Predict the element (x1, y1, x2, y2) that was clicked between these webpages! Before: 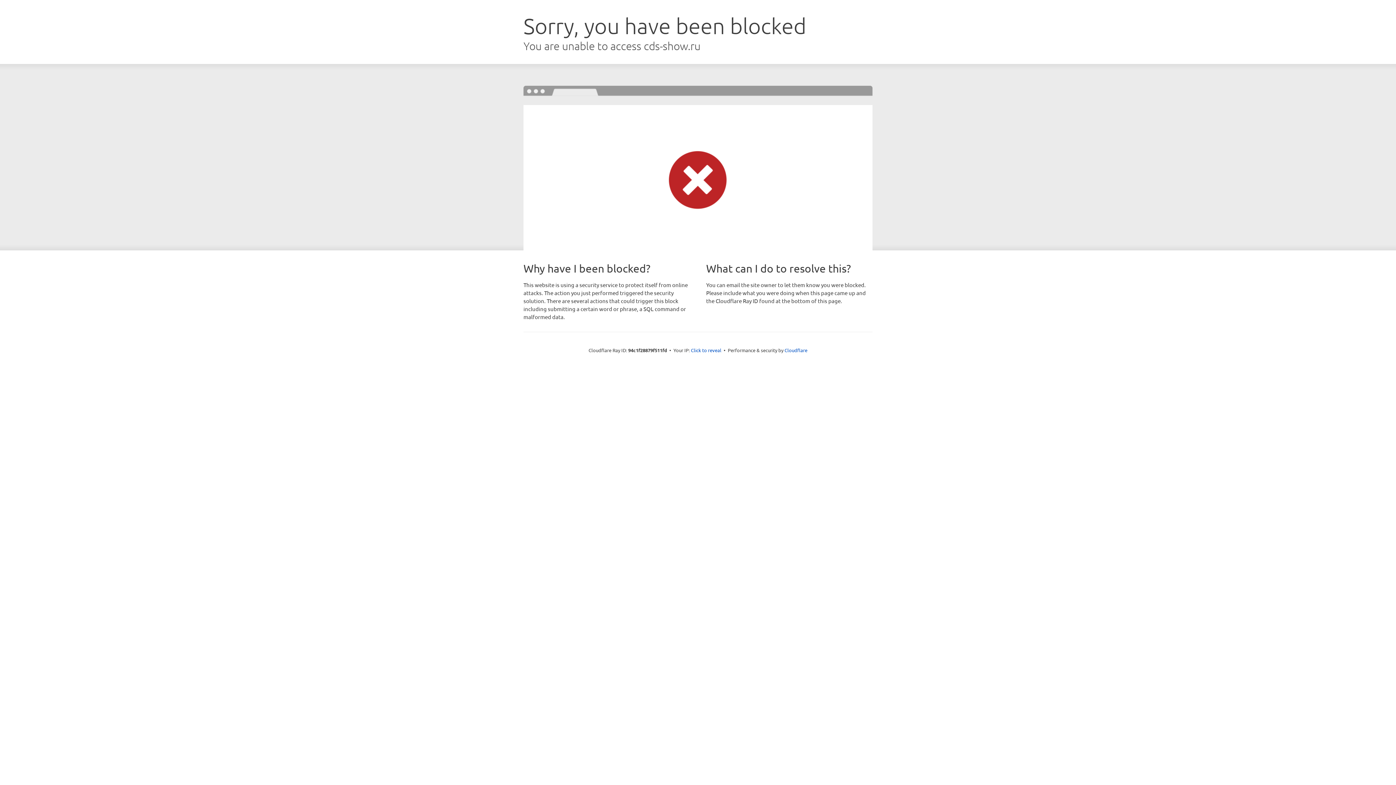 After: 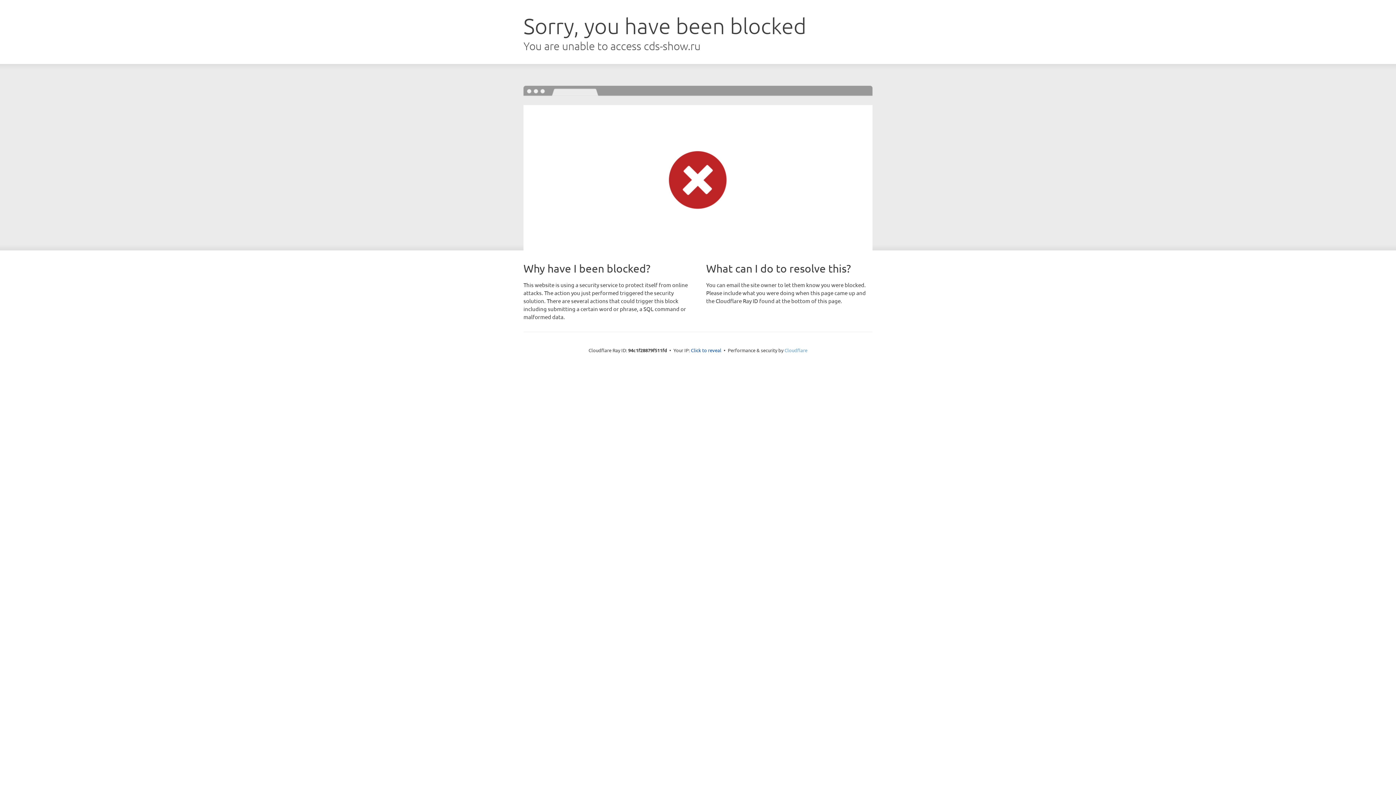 Action: label: Cloudflare bbox: (784, 347, 807, 353)